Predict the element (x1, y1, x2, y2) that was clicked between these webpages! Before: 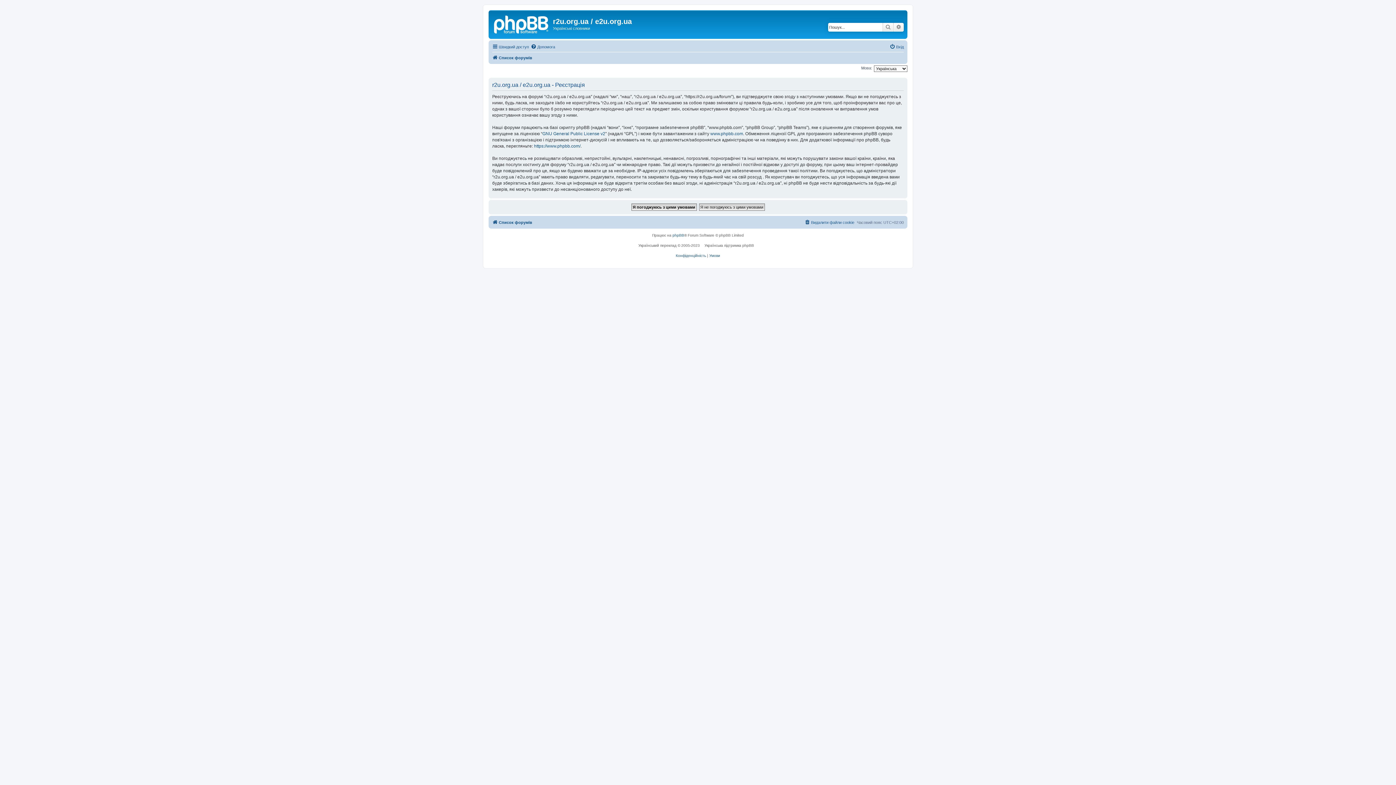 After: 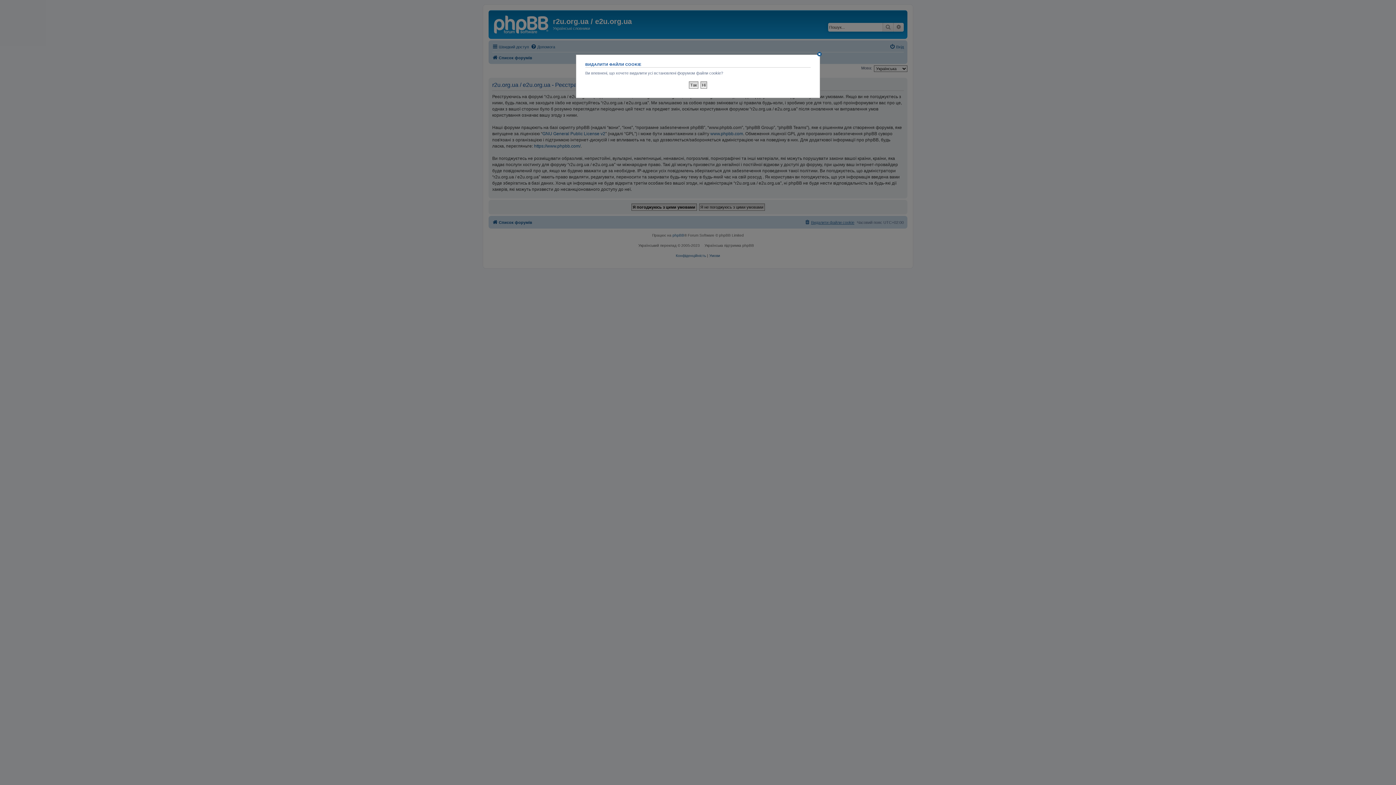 Action: label: Видалити файли cookie bbox: (804, 218, 854, 226)